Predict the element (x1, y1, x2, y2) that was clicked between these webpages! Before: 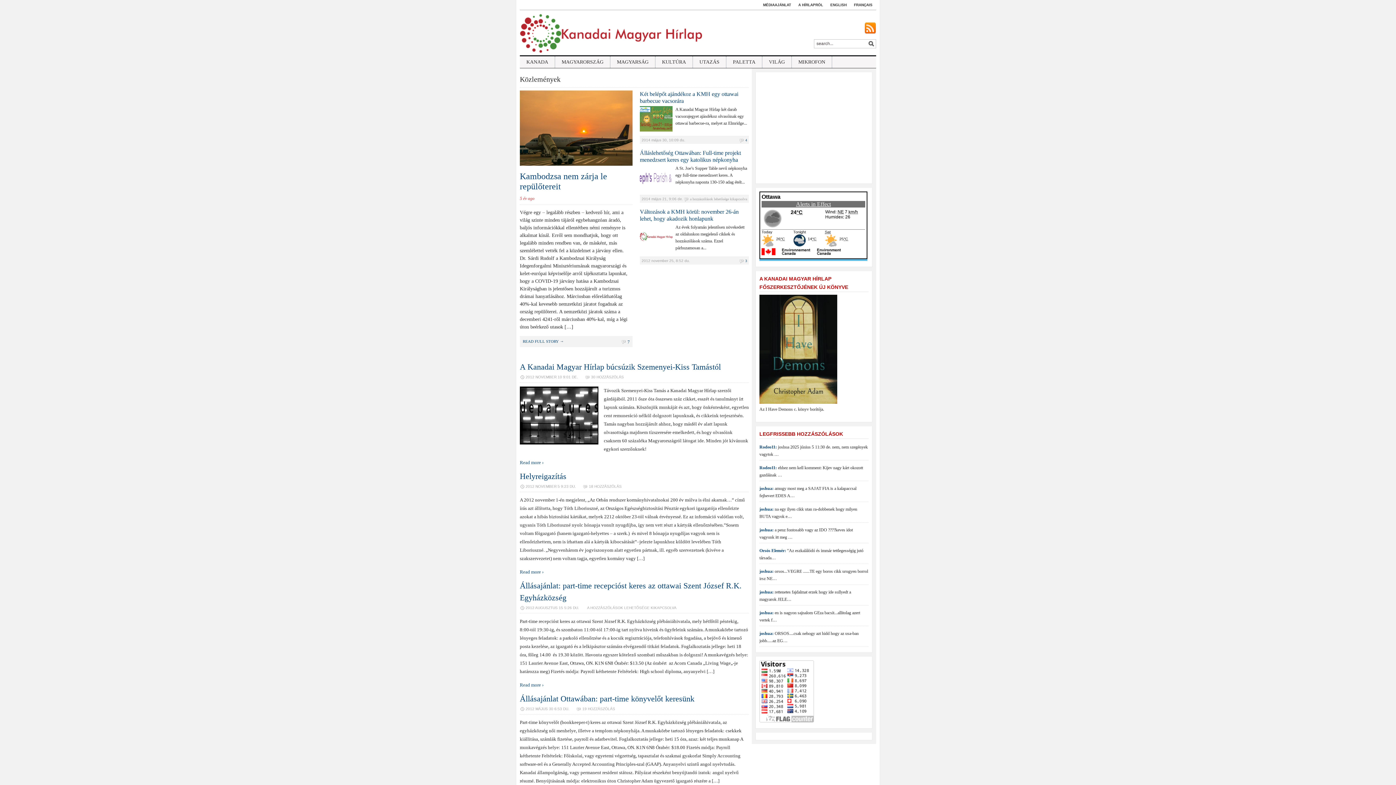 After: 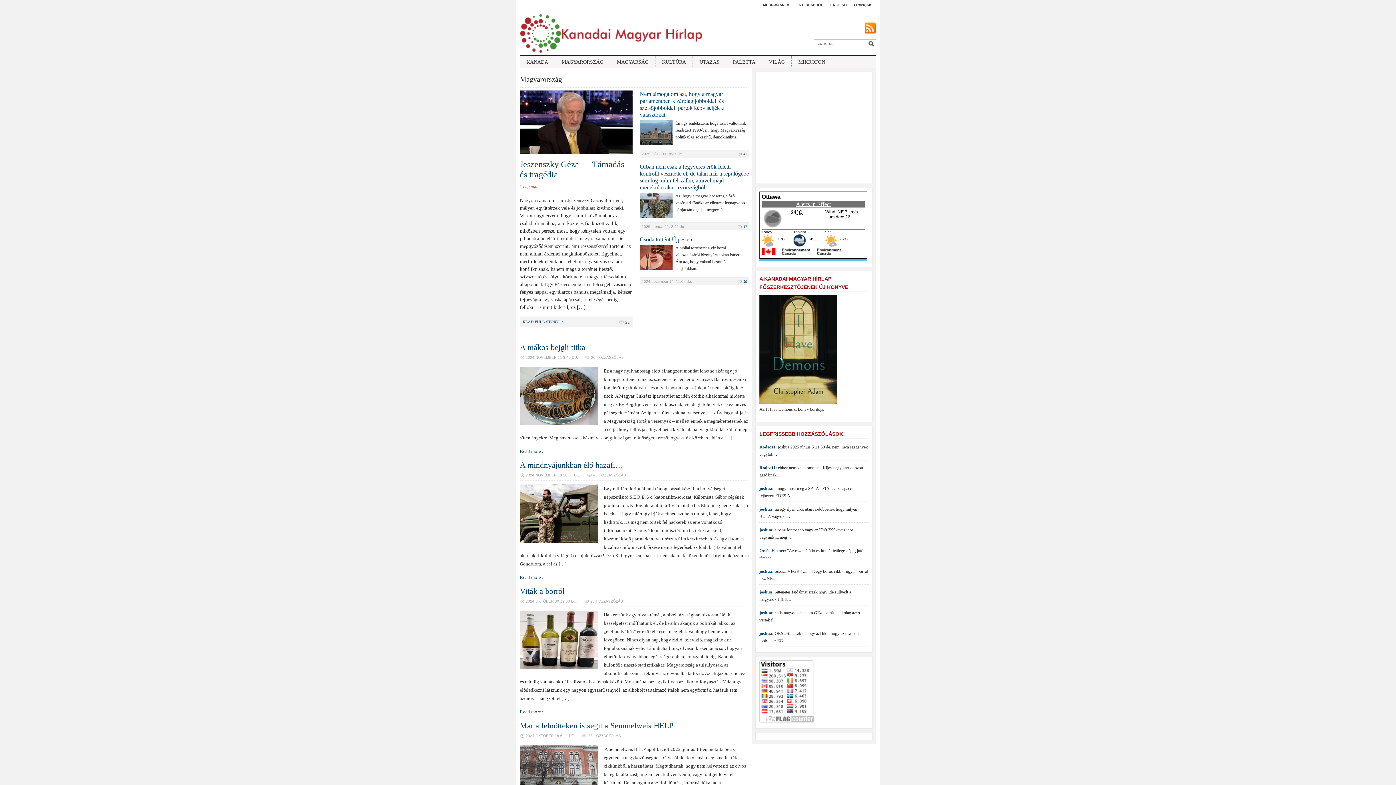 Action: label: MAGYARORSZÁG bbox: (555, 56, 610, 68)